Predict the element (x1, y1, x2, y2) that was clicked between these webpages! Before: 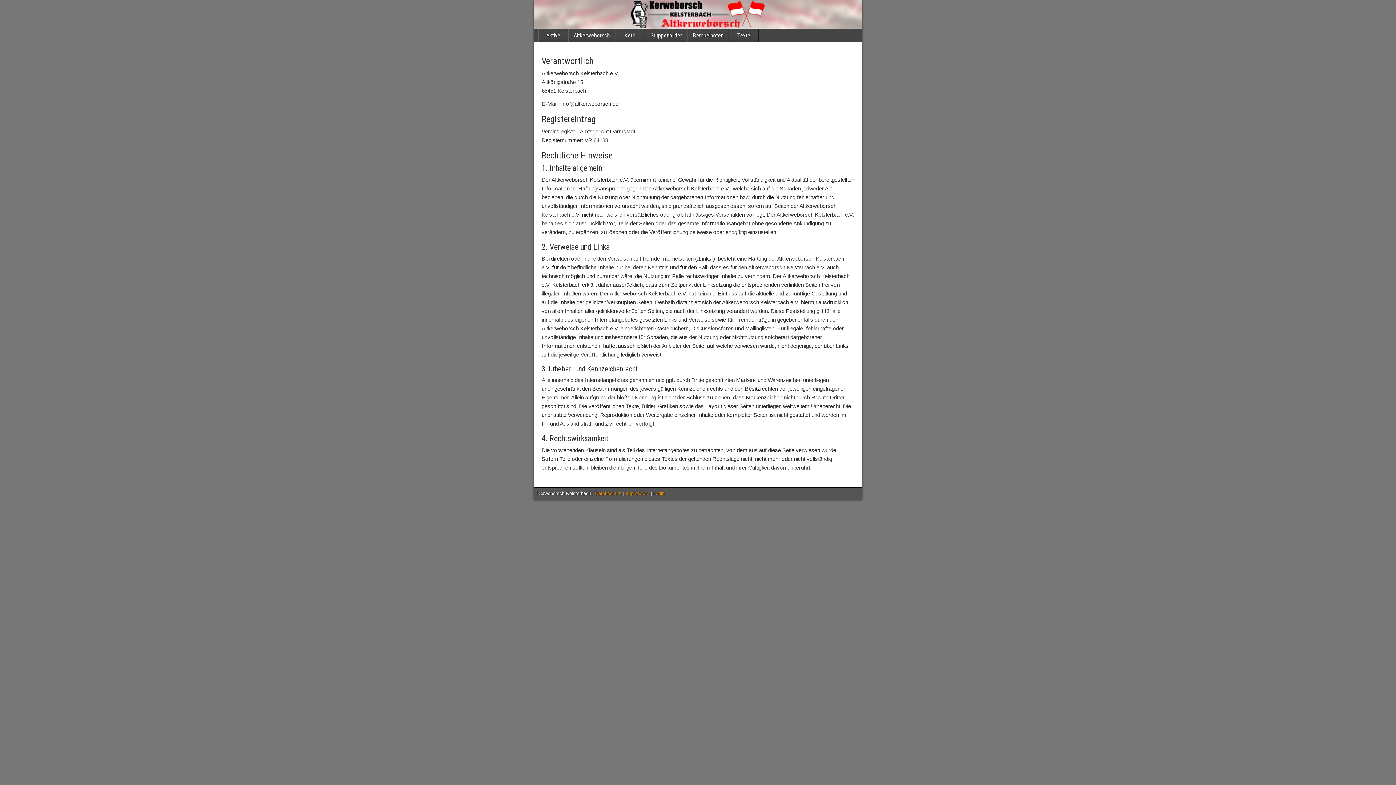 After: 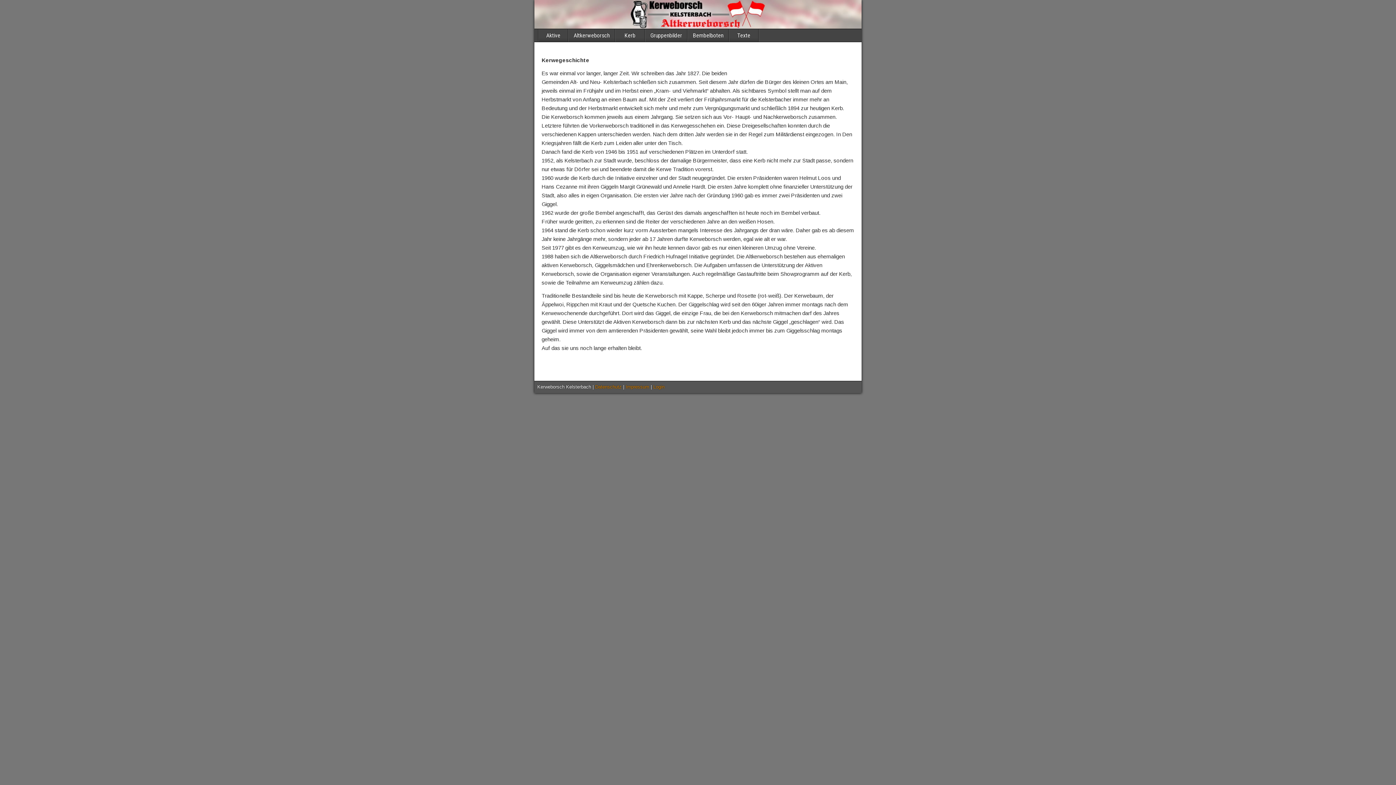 Action: label: Kerb bbox: (615, 29, 644, 41)